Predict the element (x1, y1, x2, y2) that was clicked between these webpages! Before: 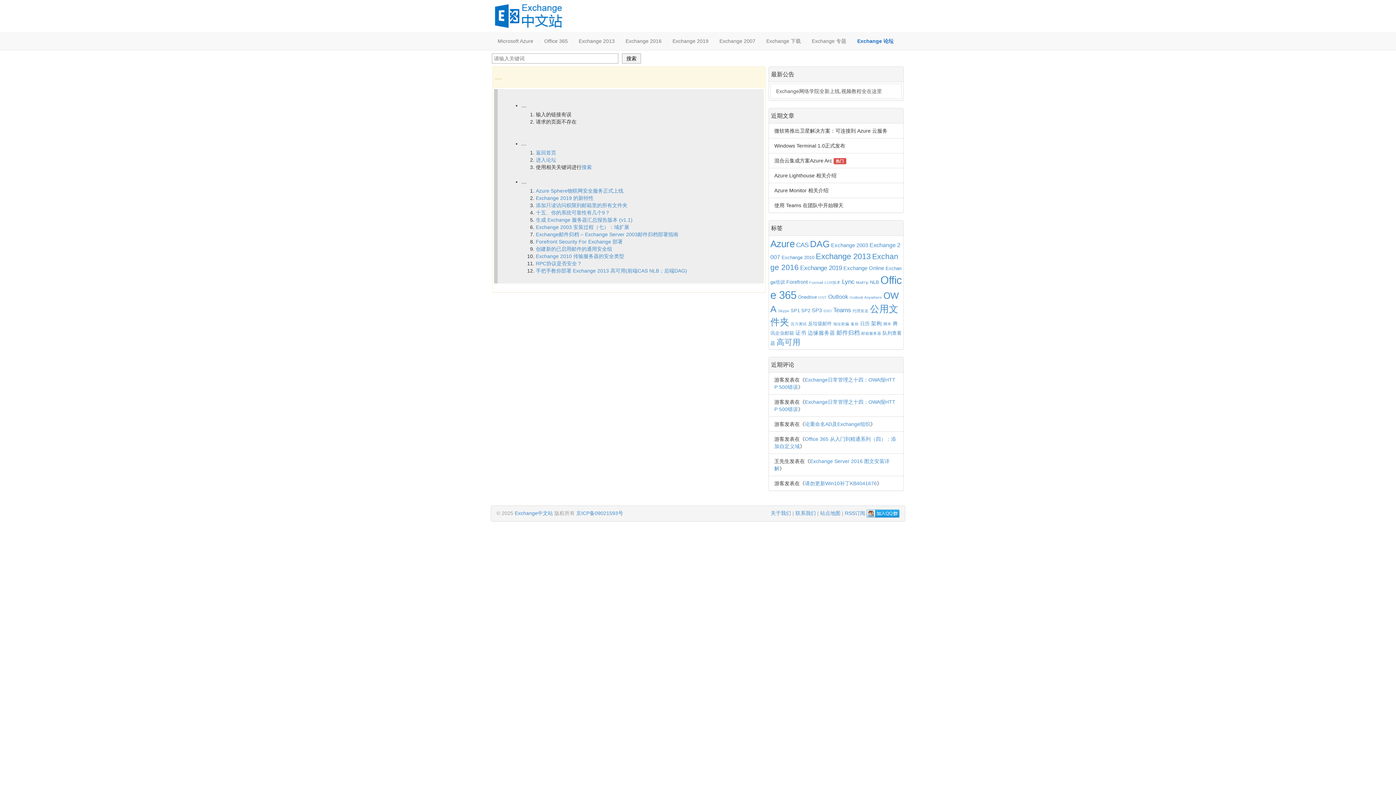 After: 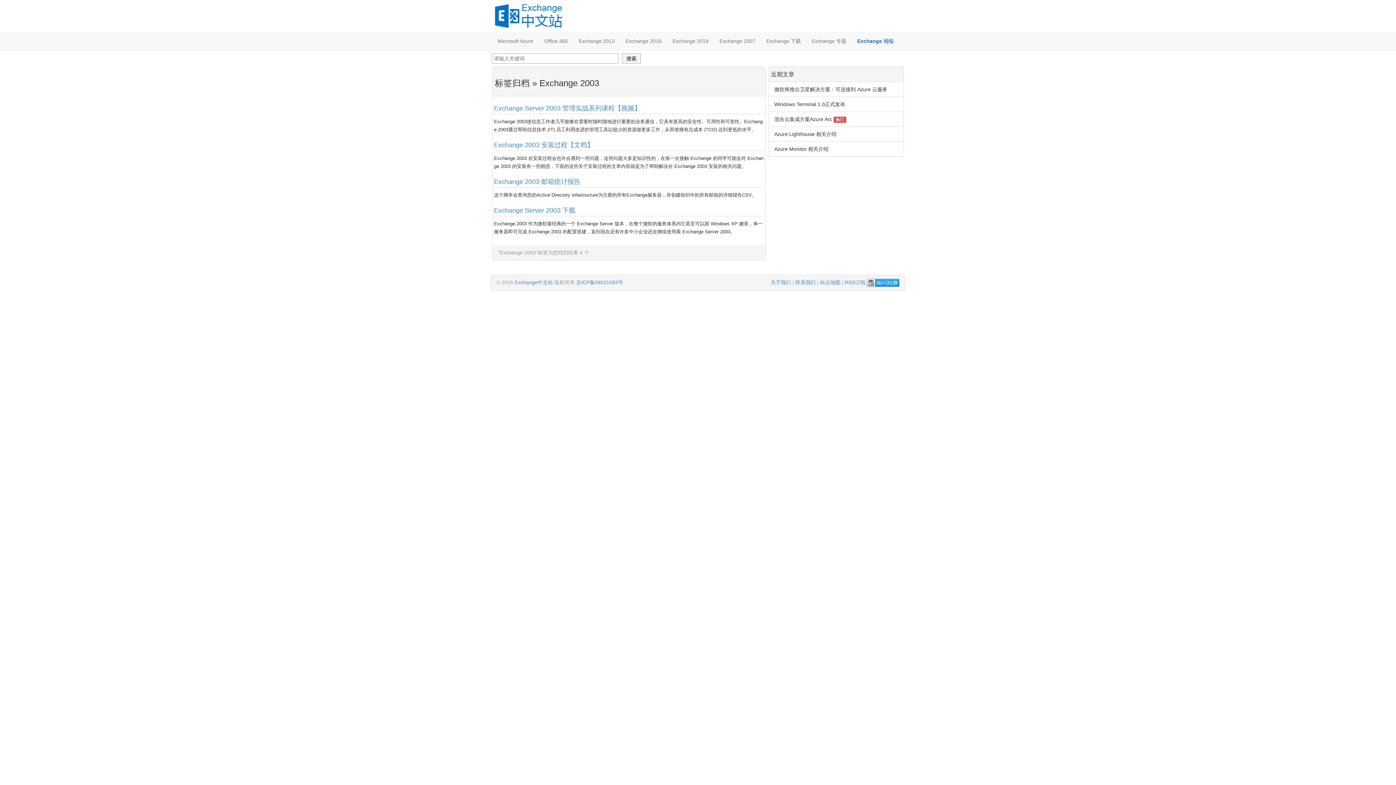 Action: label: Exchange 2003 bbox: (831, 242, 868, 248)